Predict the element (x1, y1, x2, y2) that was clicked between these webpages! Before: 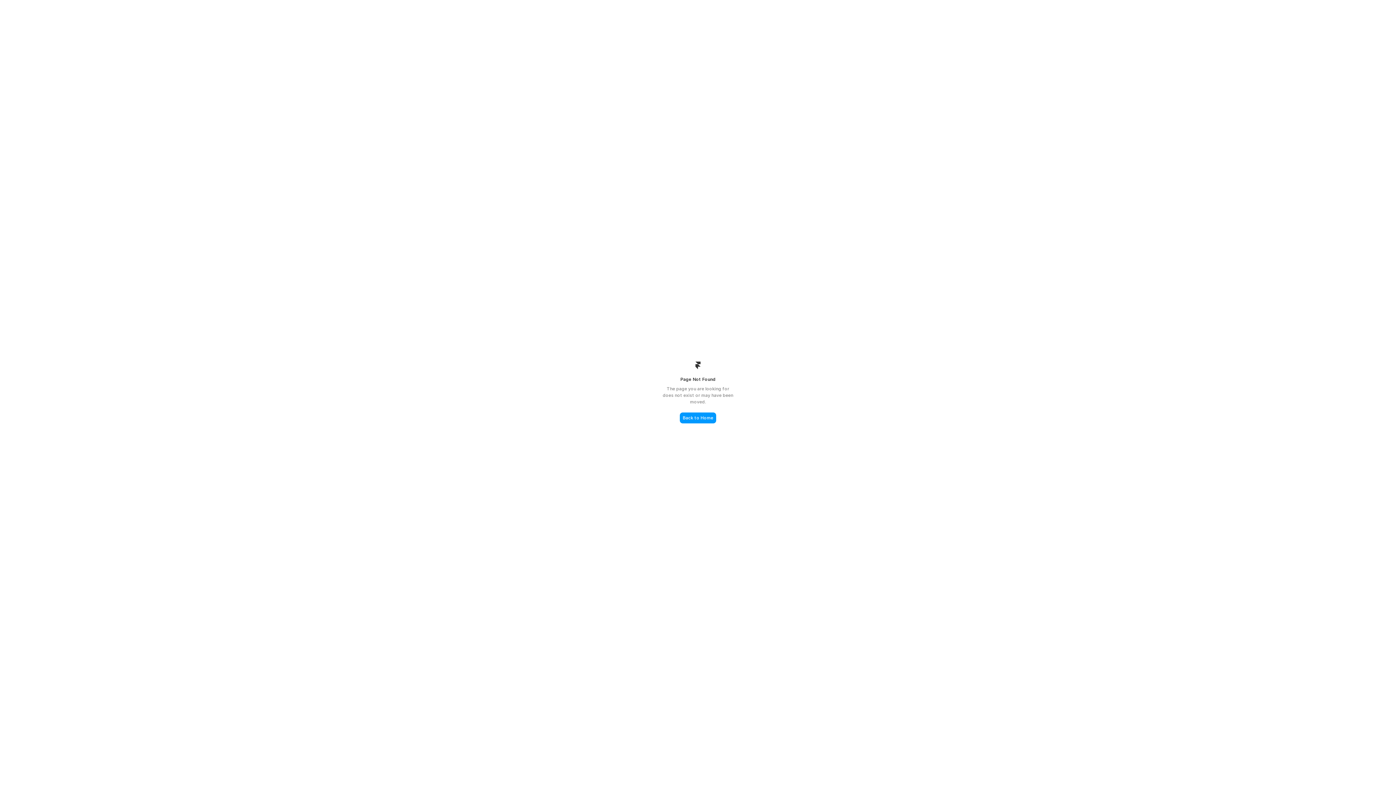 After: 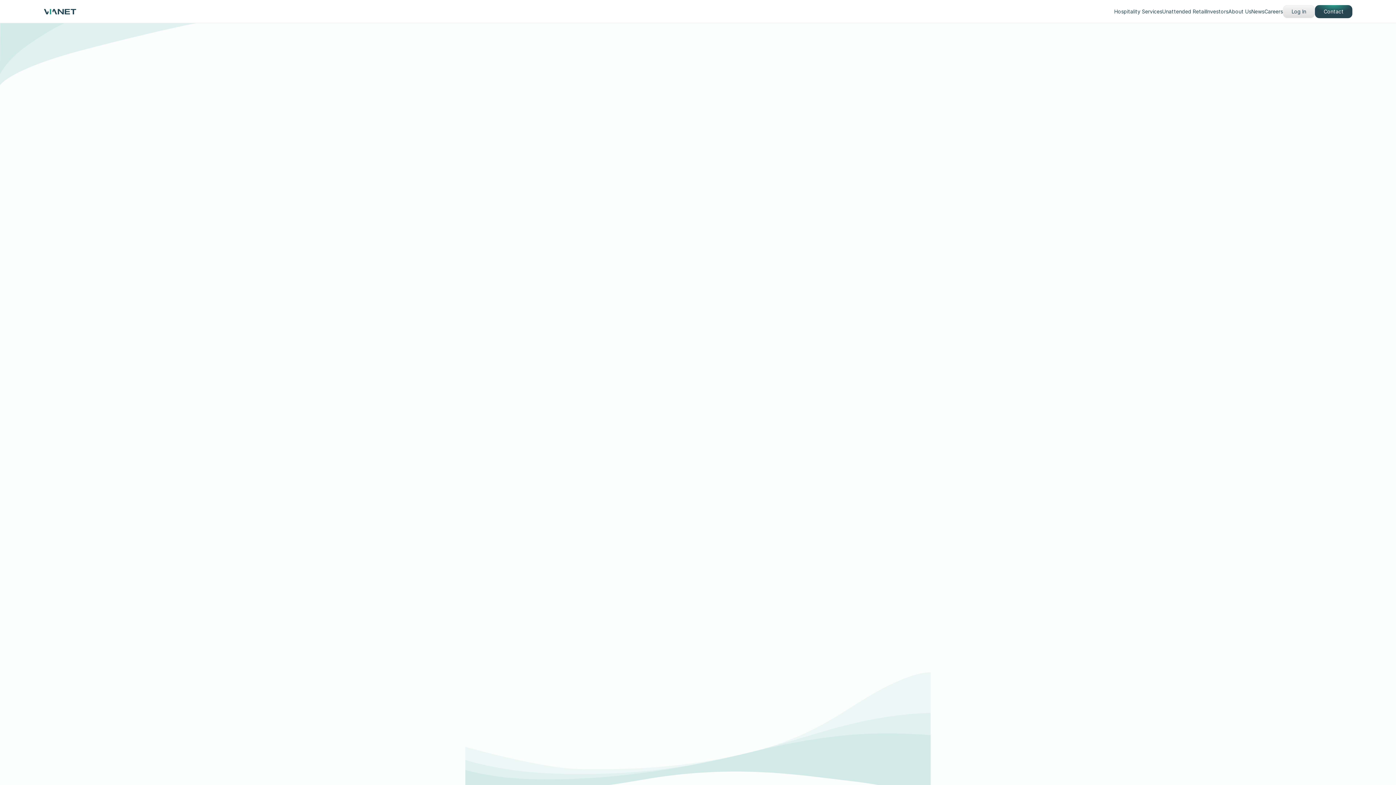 Action: bbox: (680, 412, 716, 423) label: Back to Home